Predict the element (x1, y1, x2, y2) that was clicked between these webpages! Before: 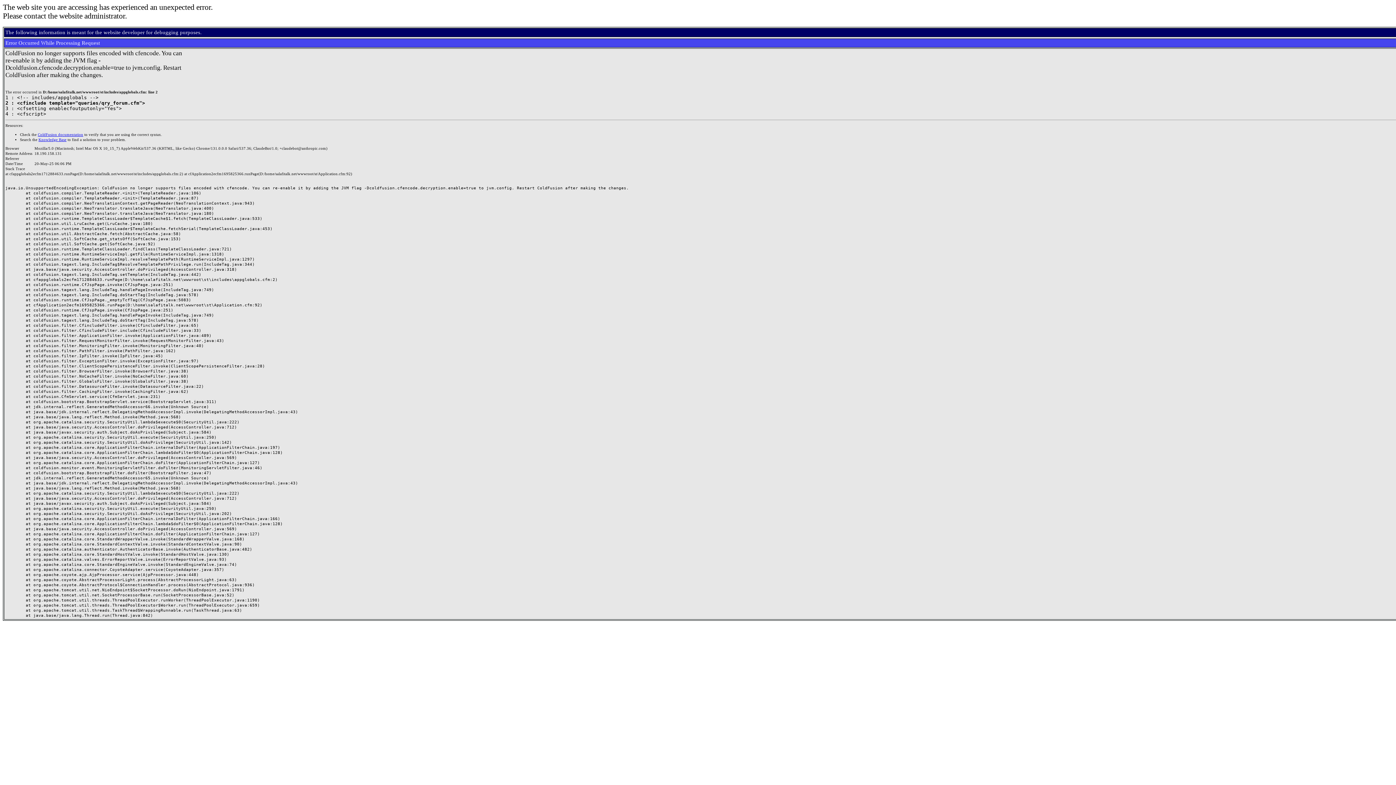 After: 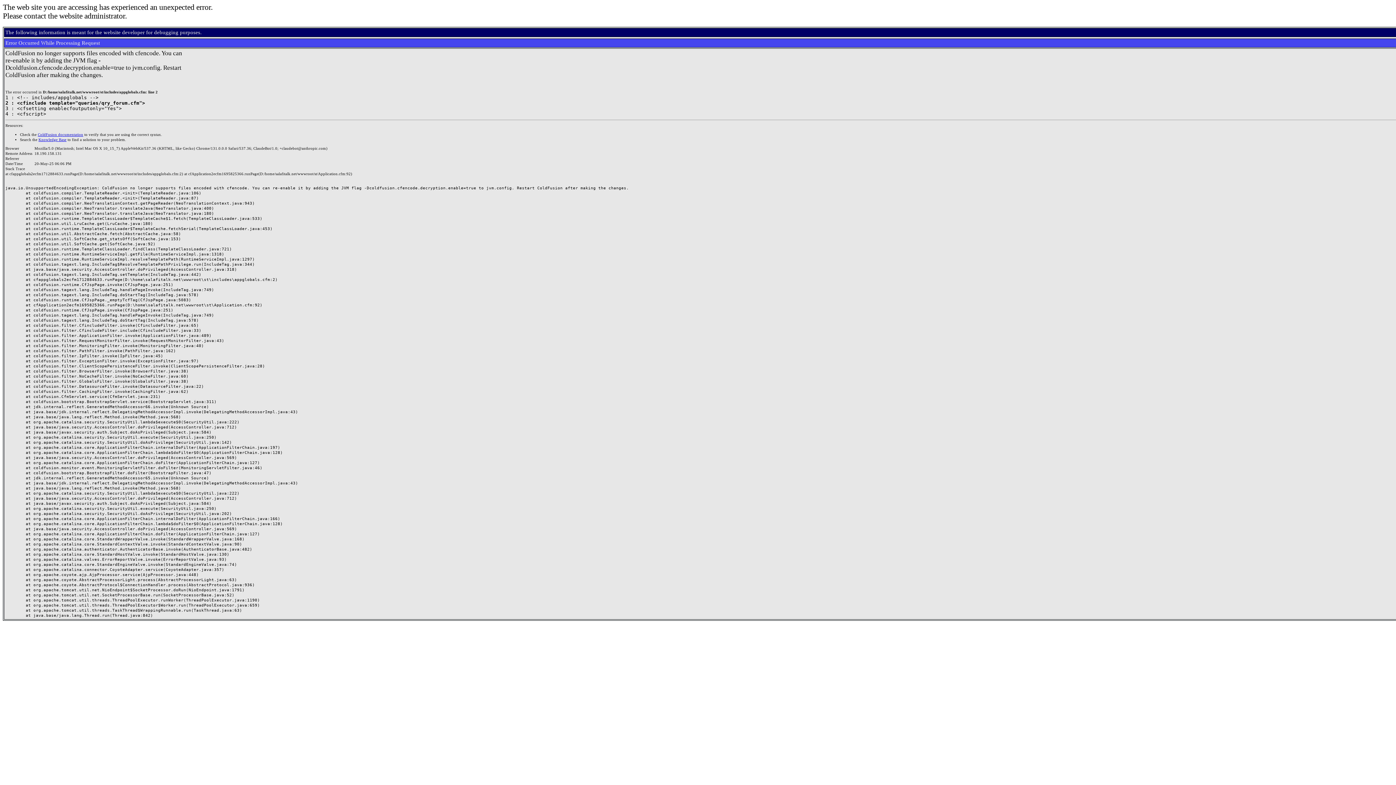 Action: label: Knowledge Base bbox: (38, 137, 66, 141)